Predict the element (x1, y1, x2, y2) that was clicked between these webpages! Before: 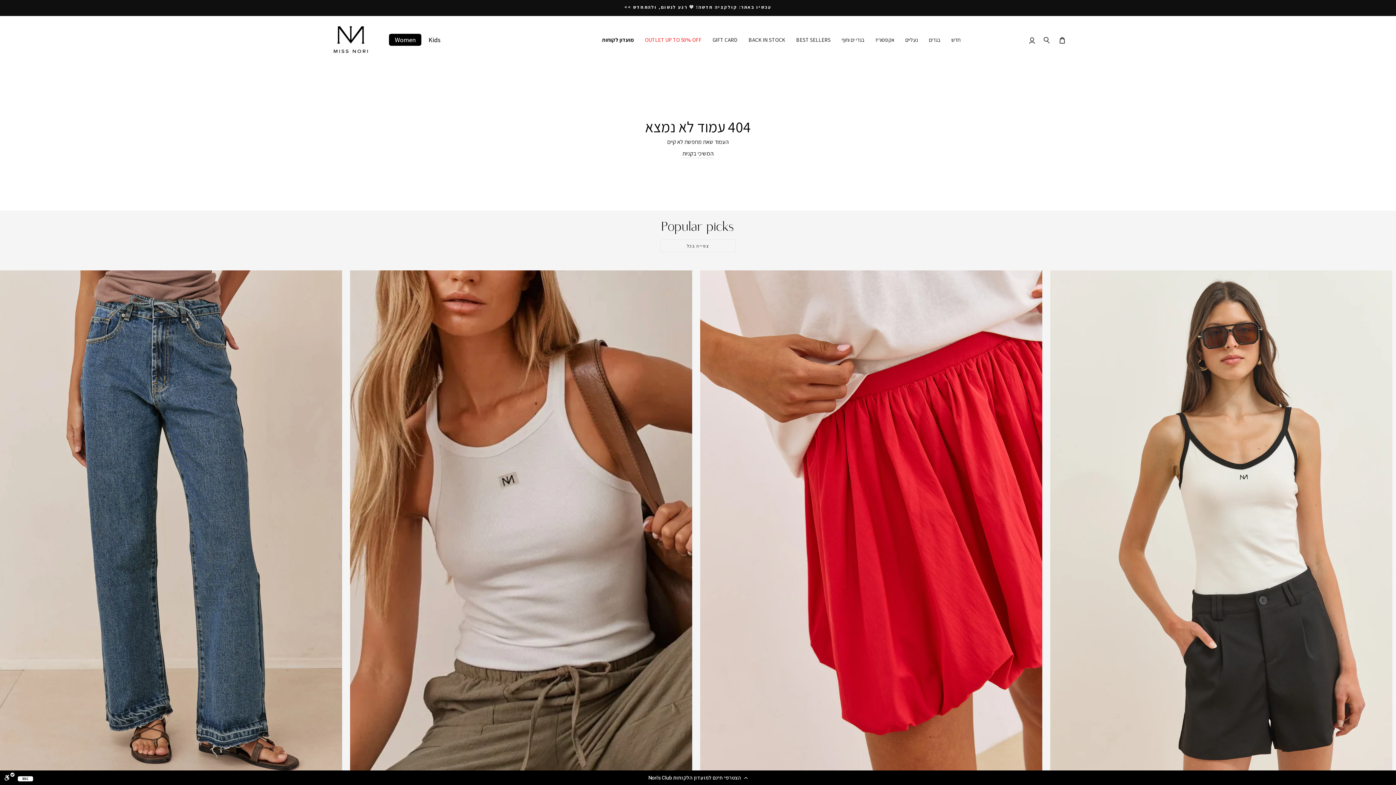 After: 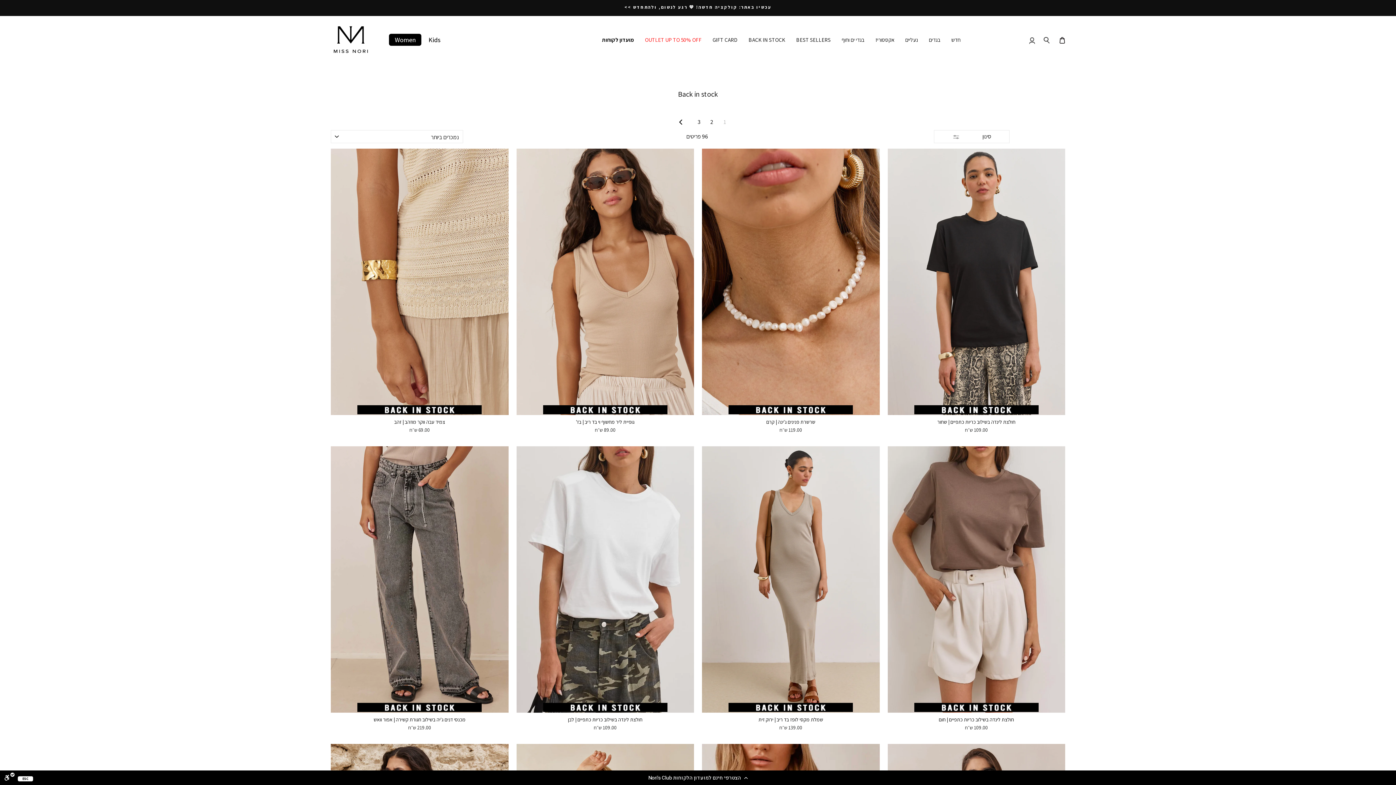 Action: label: BACK IN STOCK bbox: (743, 33, 790, 46)